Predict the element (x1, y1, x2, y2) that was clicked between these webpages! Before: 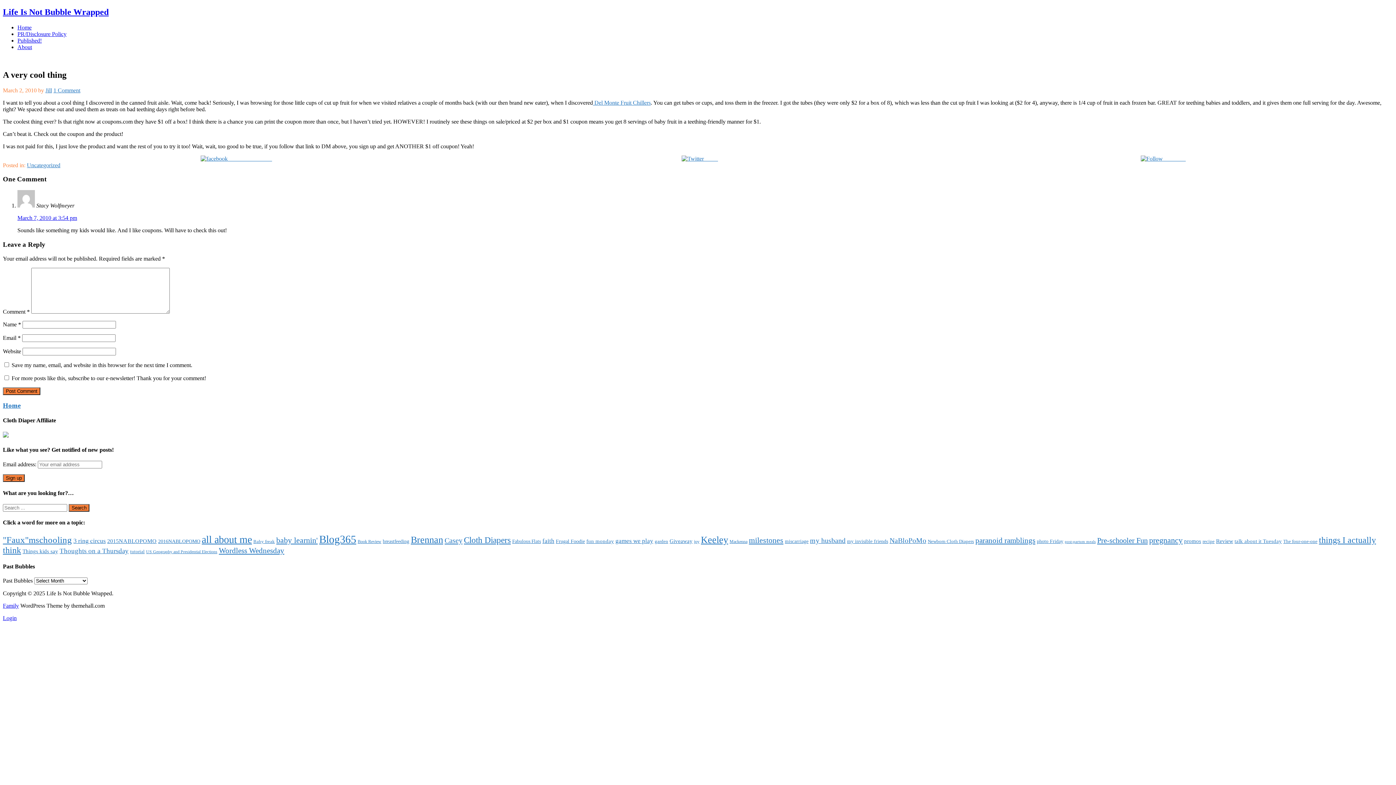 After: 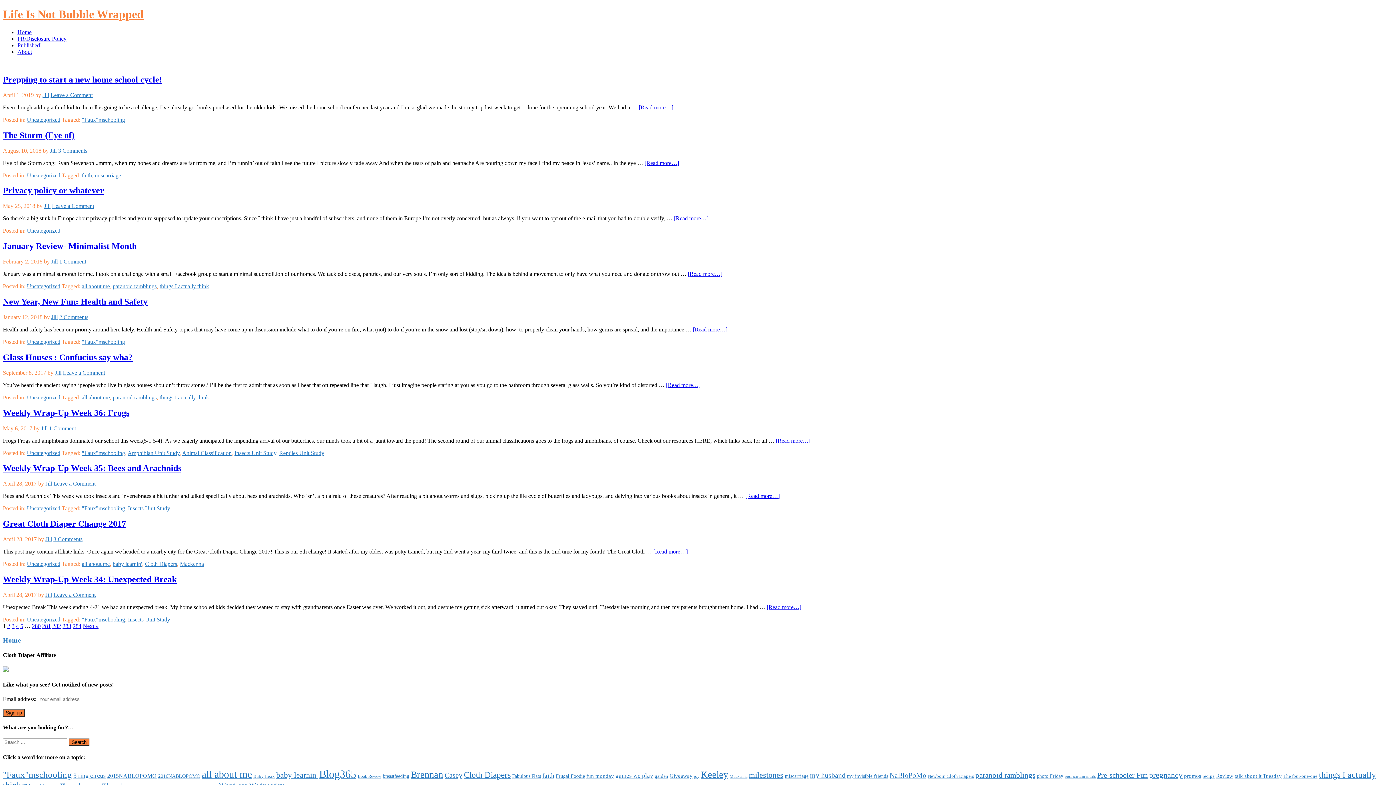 Action: bbox: (17, 24, 31, 30) label: Home